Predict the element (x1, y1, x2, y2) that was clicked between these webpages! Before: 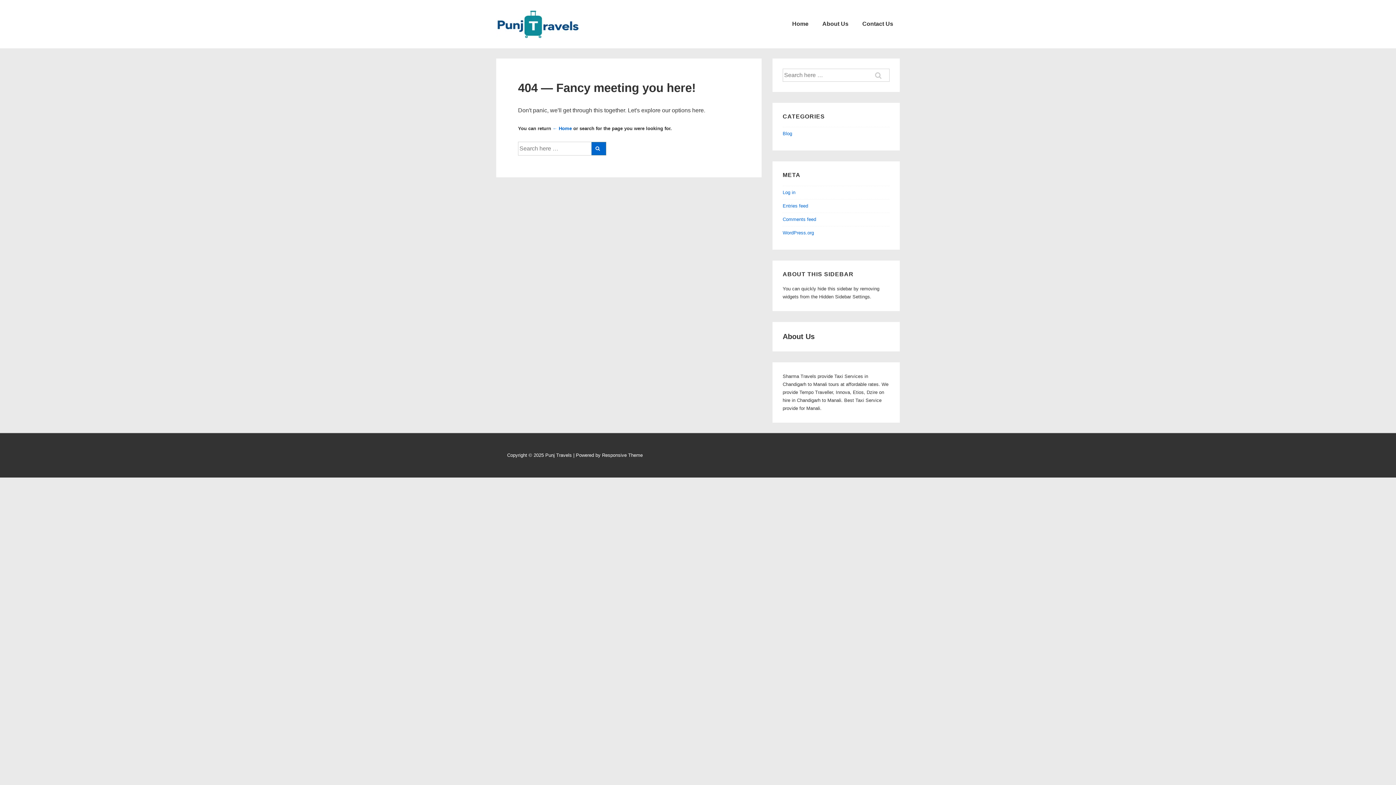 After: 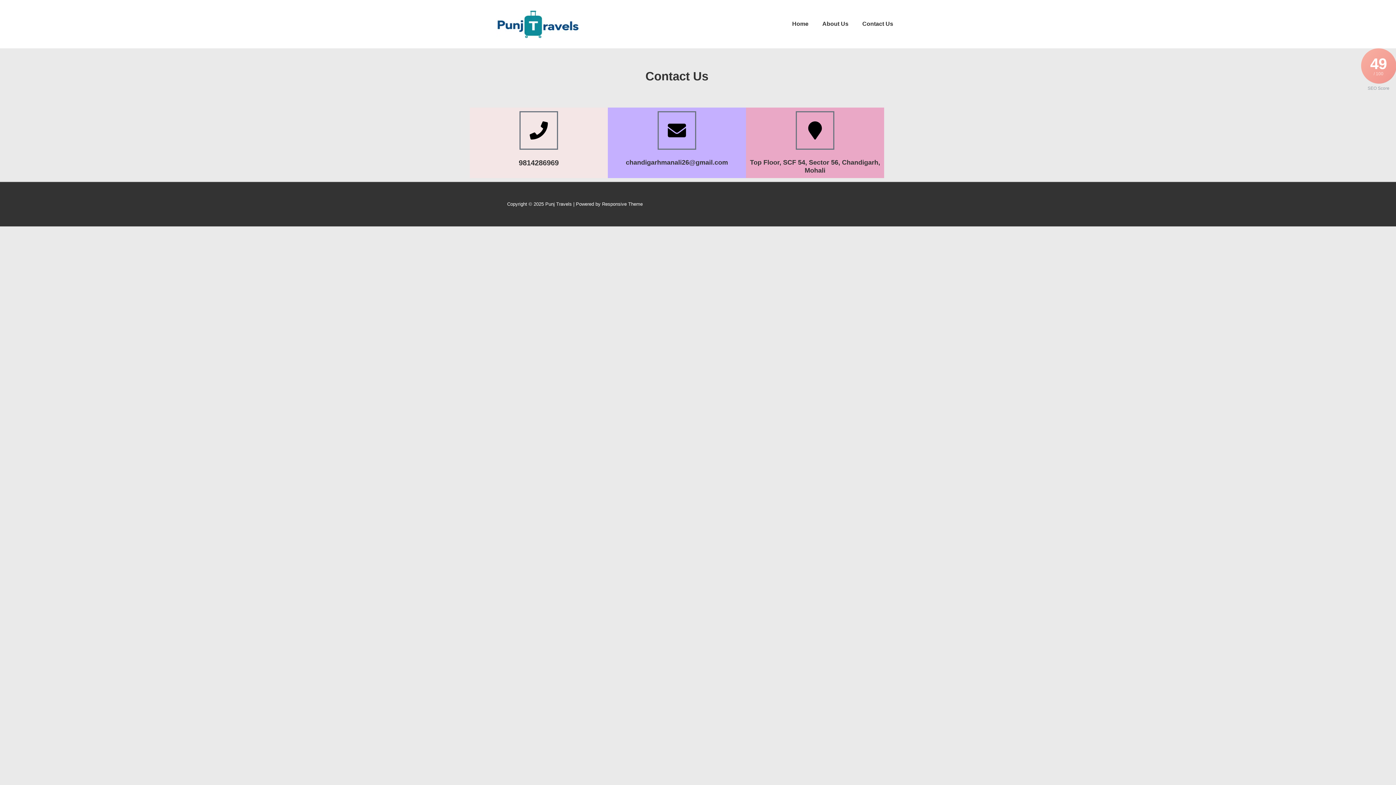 Action: label: Contact Us bbox: (856, 15, 900, 32)